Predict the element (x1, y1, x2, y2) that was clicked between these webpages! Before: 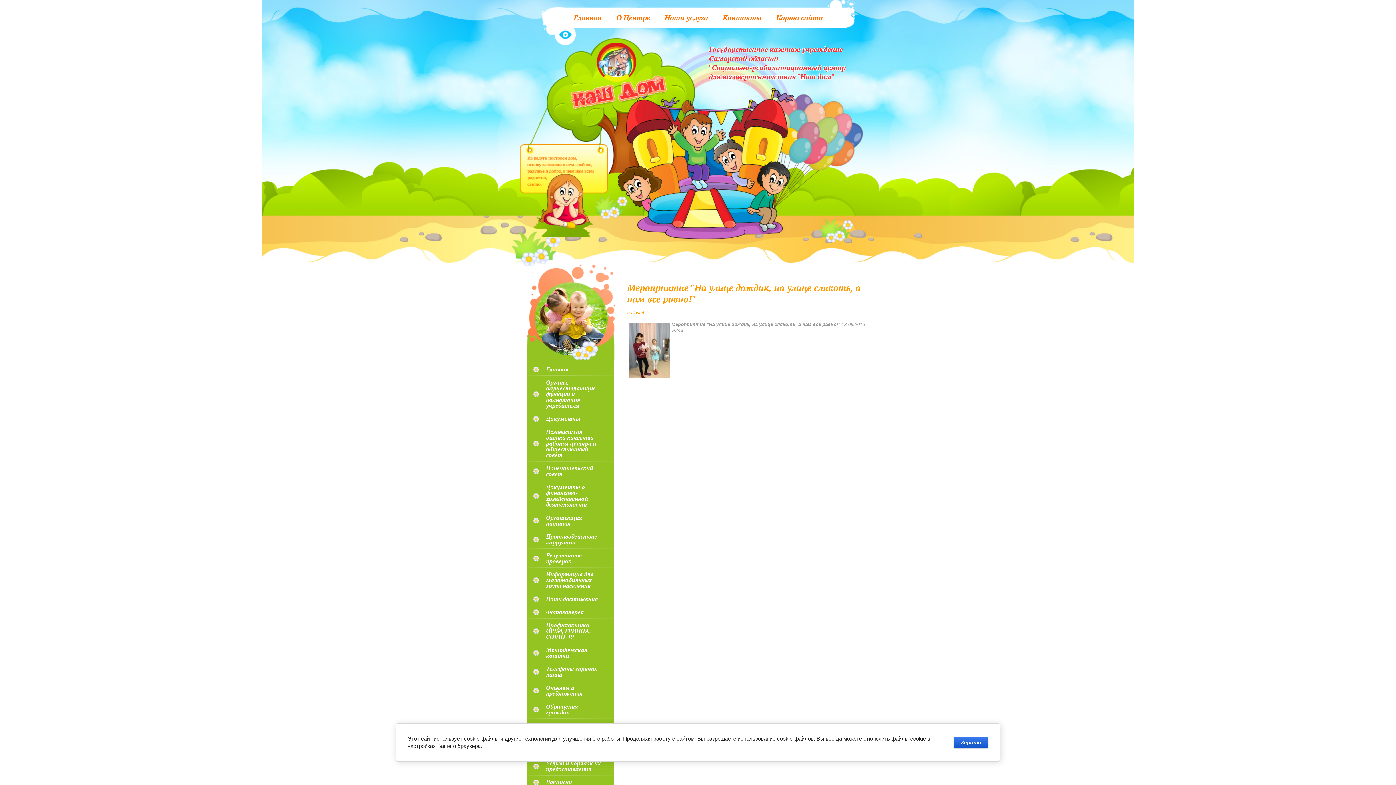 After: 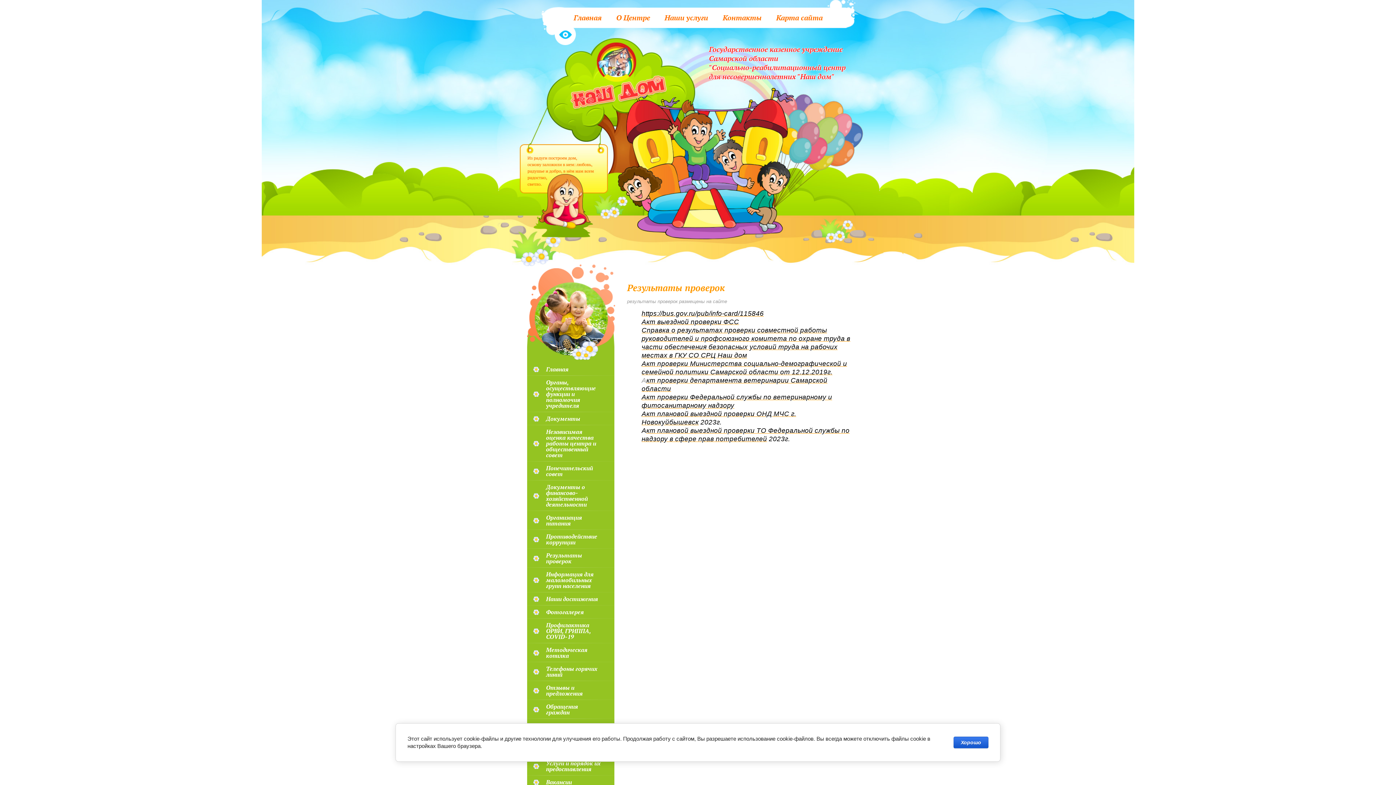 Action: label: Результаты проверок bbox: (533, 549, 606, 567)